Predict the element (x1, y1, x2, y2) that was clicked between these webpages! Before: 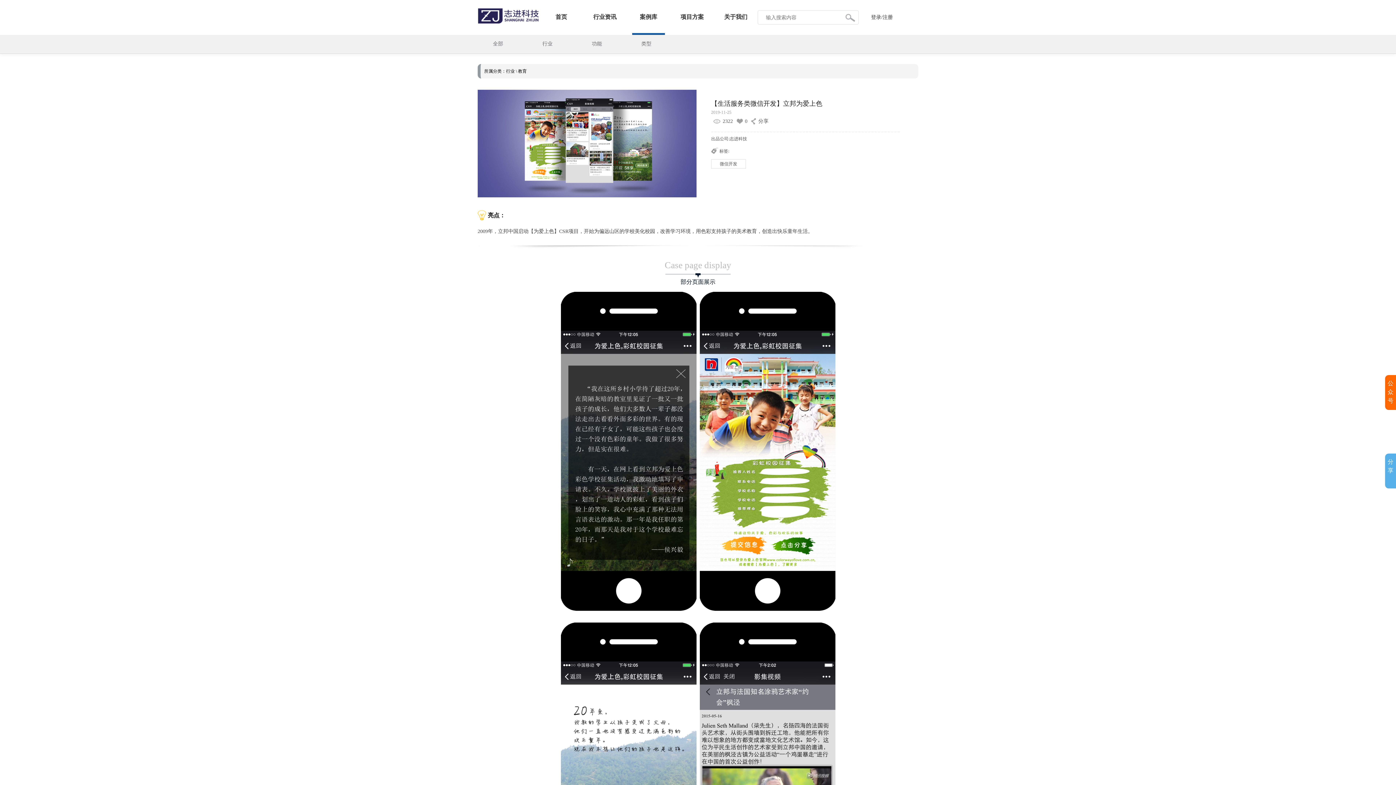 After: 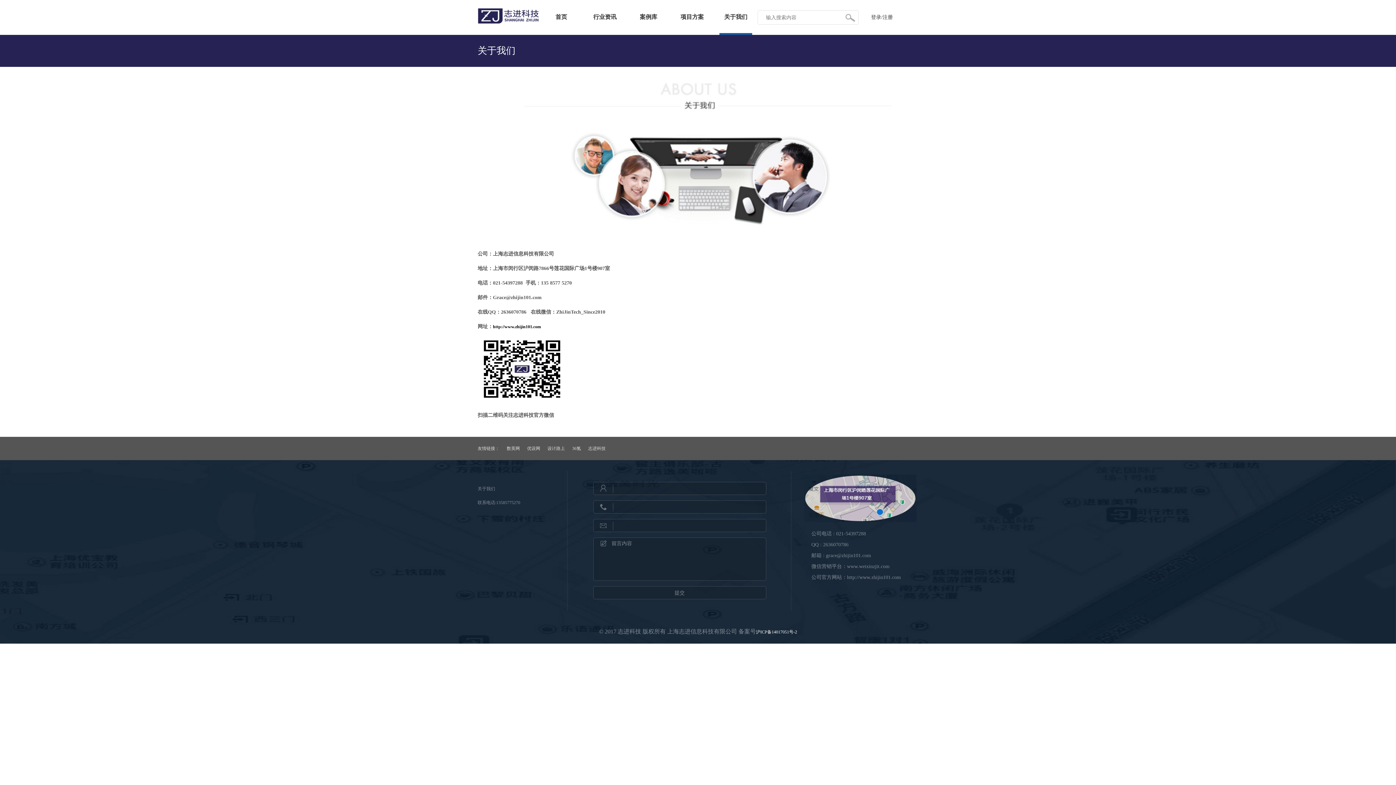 Action: bbox: (724, 13, 747, 20) label: 关于我们